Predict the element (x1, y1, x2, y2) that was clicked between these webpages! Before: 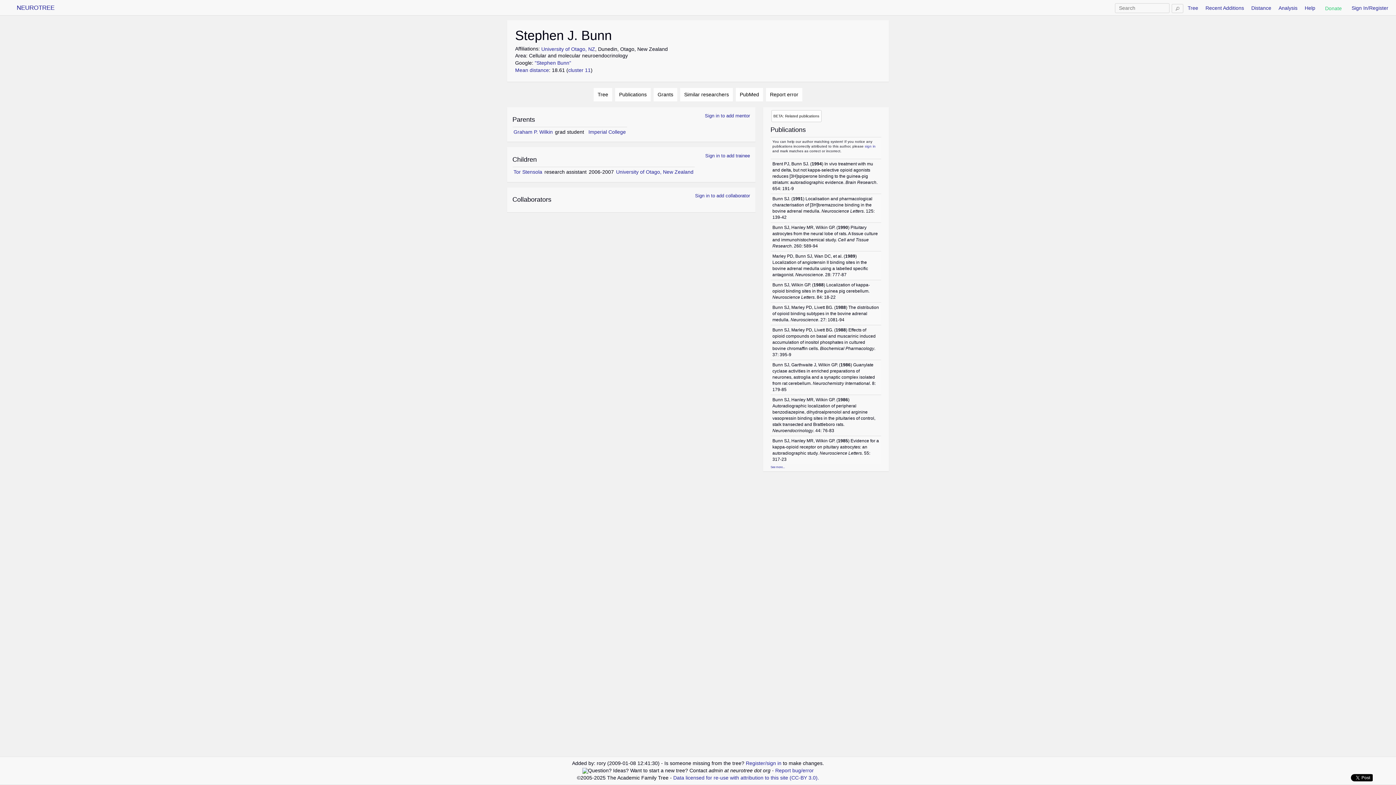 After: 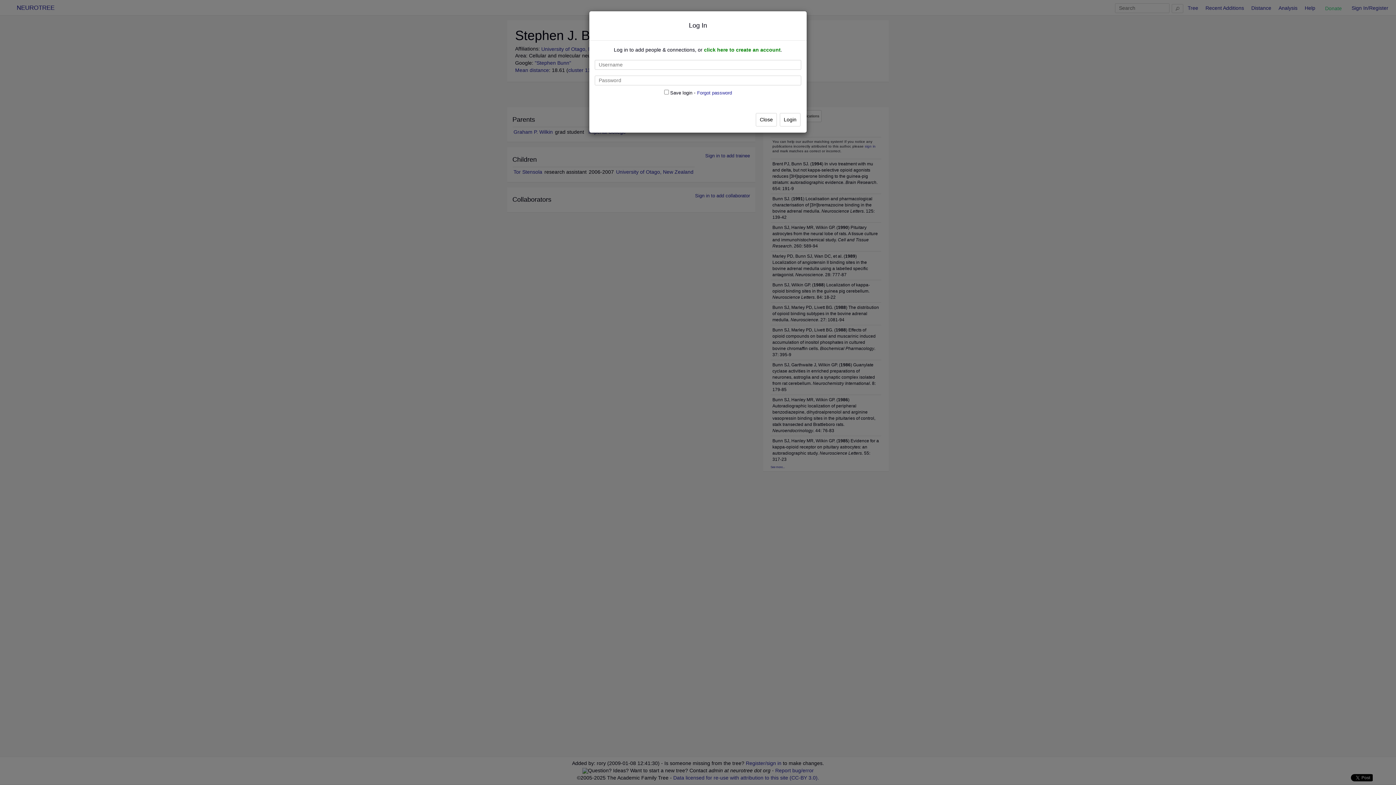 Action: label: Sign in to add mentor bbox: (705, 112, 750, 119)